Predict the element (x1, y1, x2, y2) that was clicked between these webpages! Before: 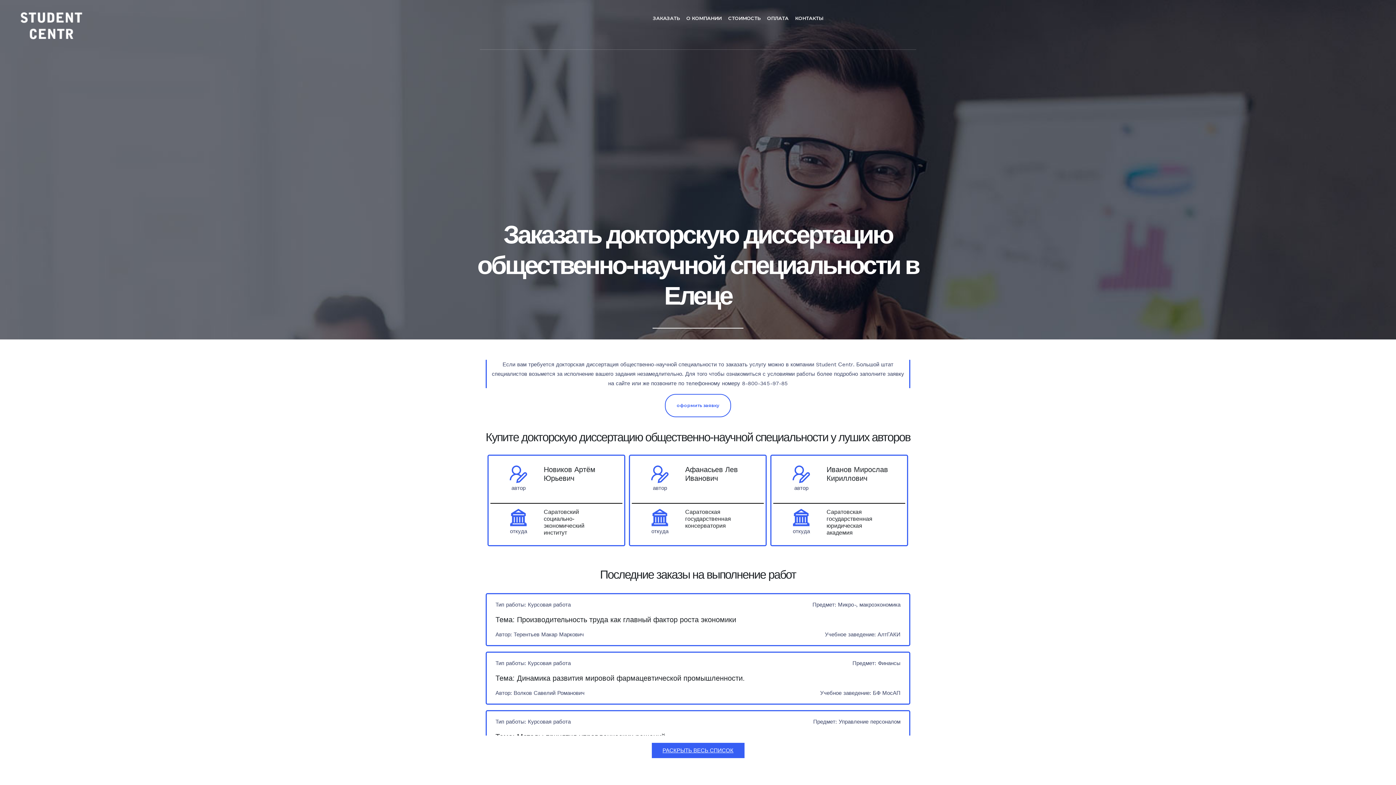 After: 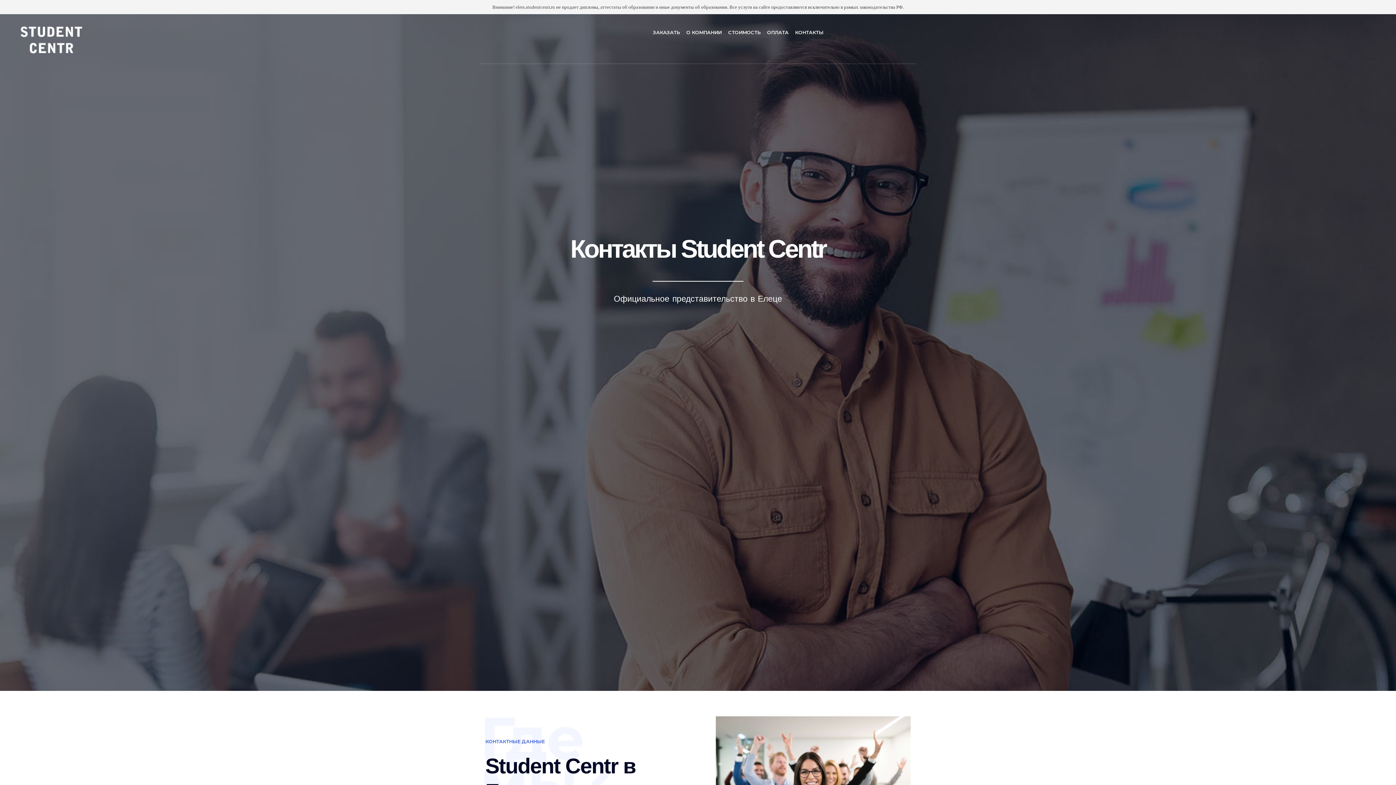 Action: label: КОНТАКТЫ bbox: (795, 10, 827, 28)